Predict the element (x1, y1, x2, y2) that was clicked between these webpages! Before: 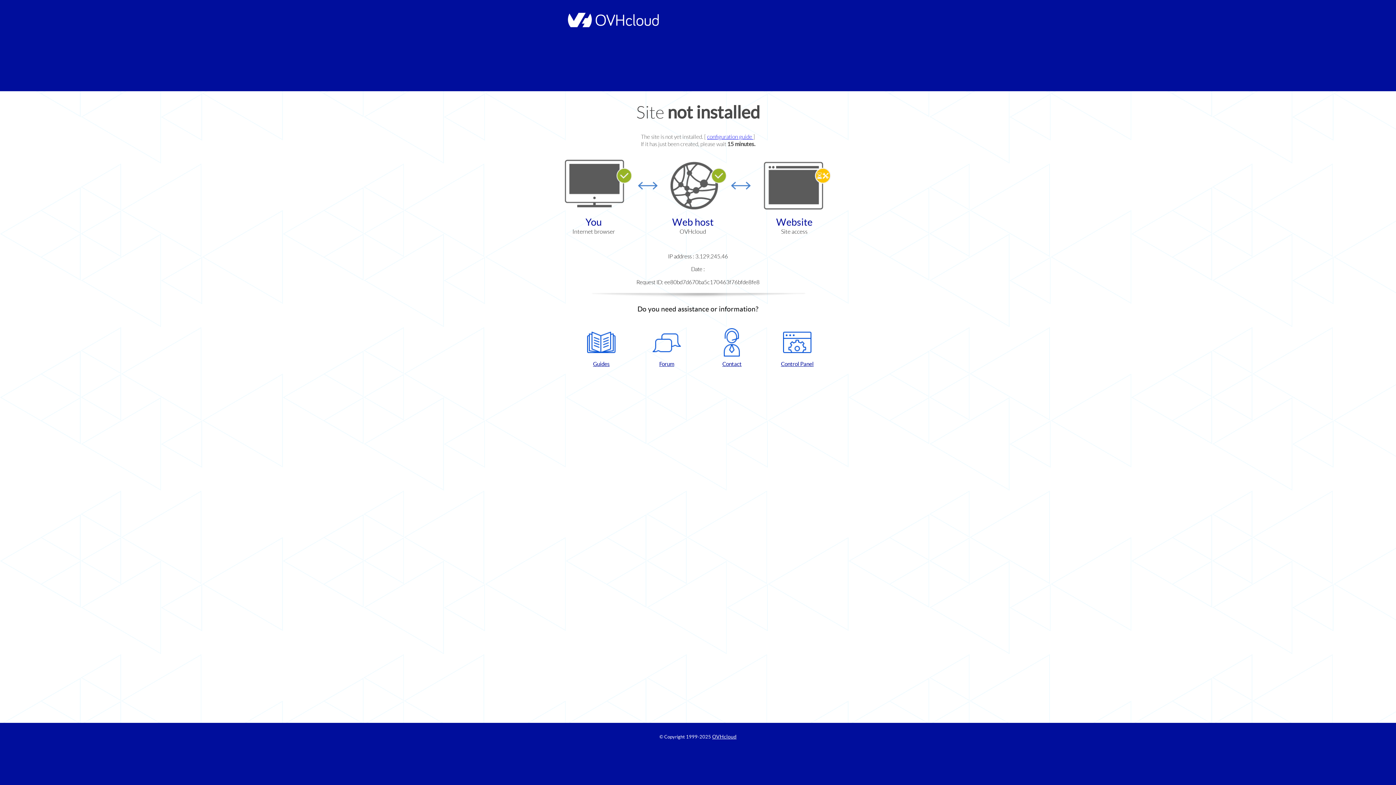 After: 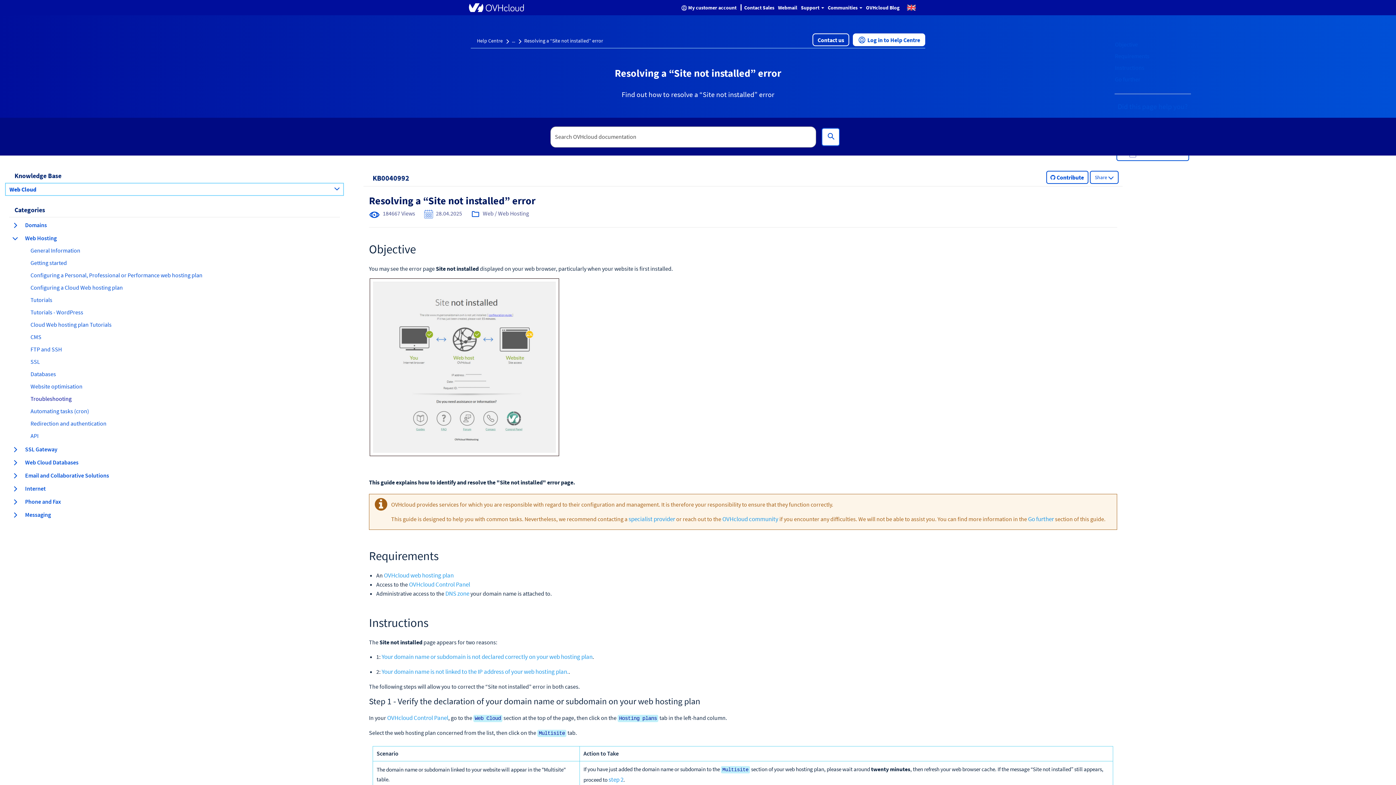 Action: label: configuration guide  bbox: (707, 133, 753, 140)